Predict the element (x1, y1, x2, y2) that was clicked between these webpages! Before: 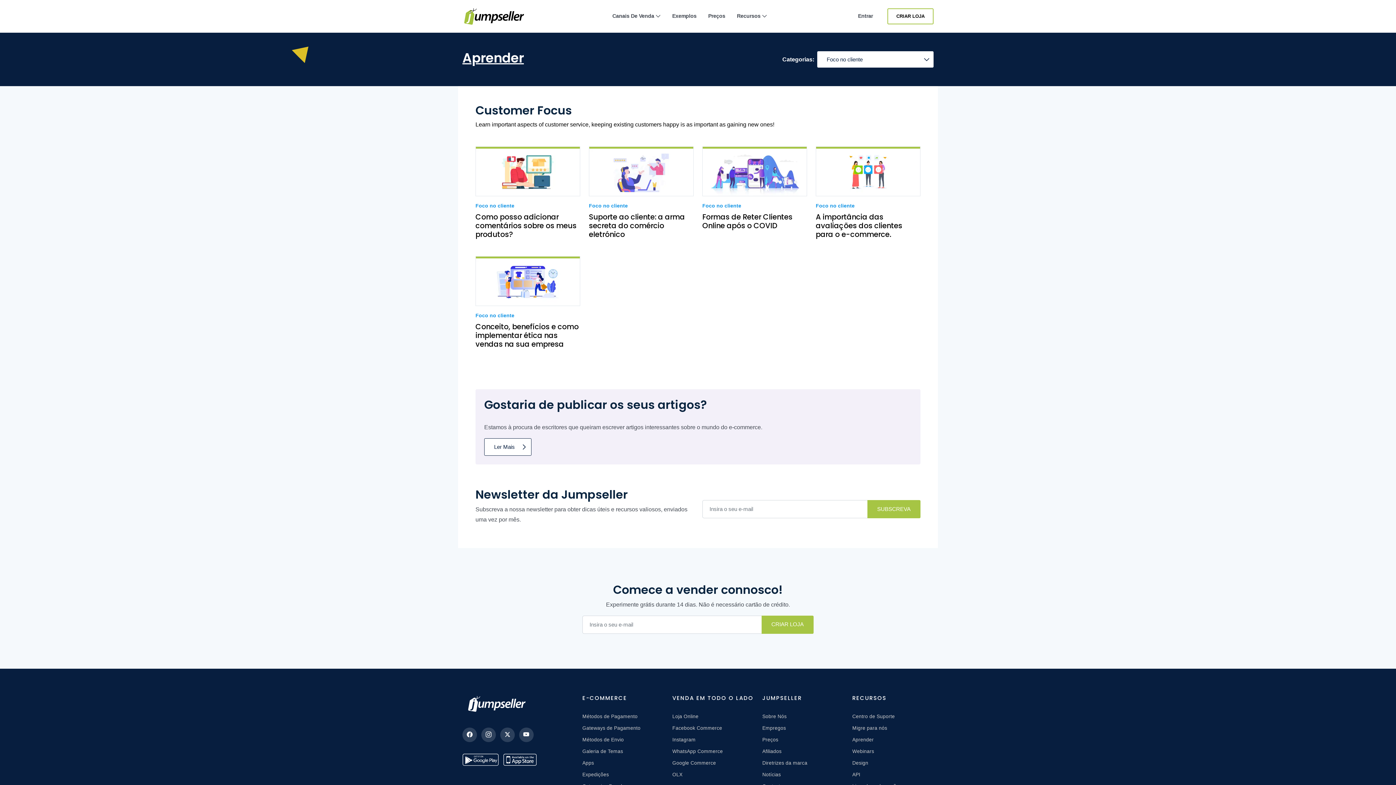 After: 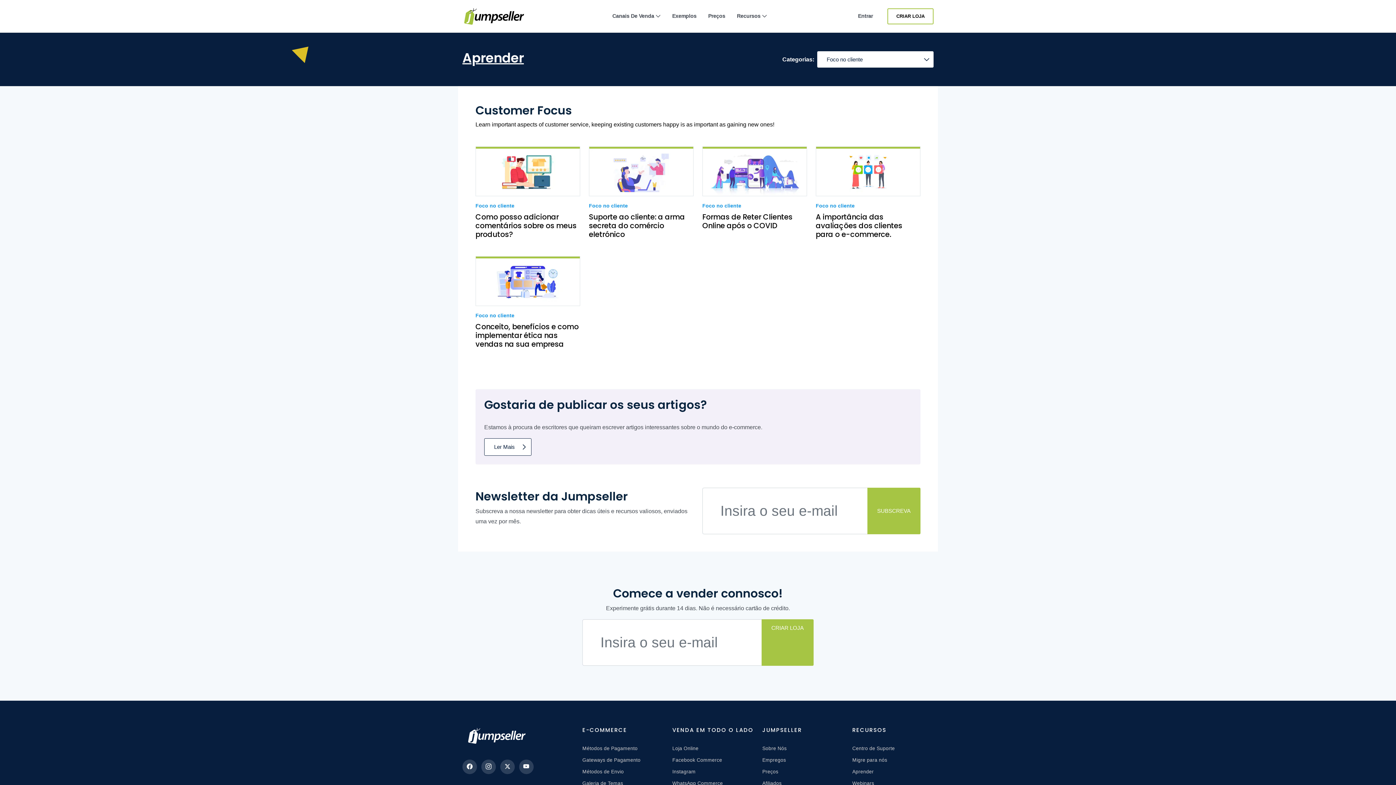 Action: label: Foco no cliente bbox: (475, 311, 580, 319)